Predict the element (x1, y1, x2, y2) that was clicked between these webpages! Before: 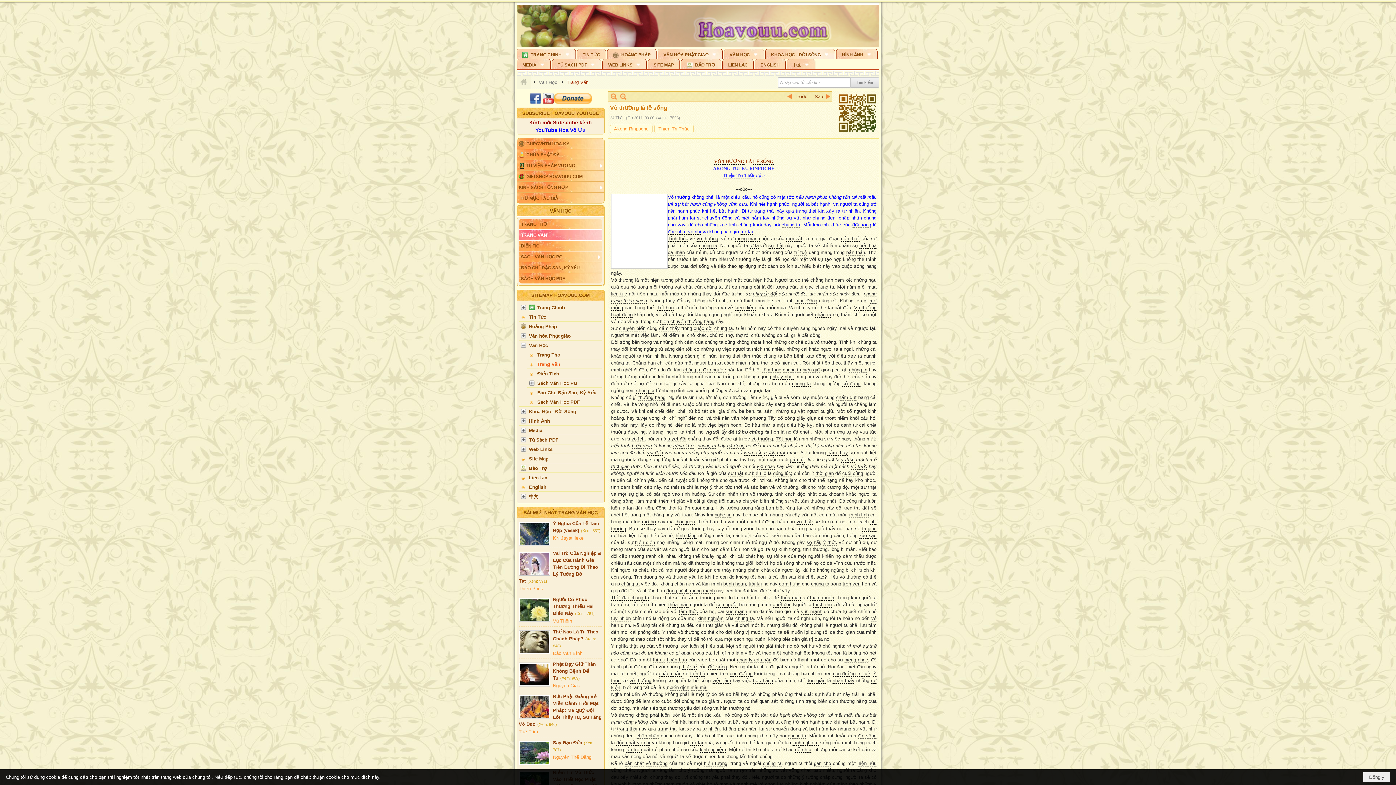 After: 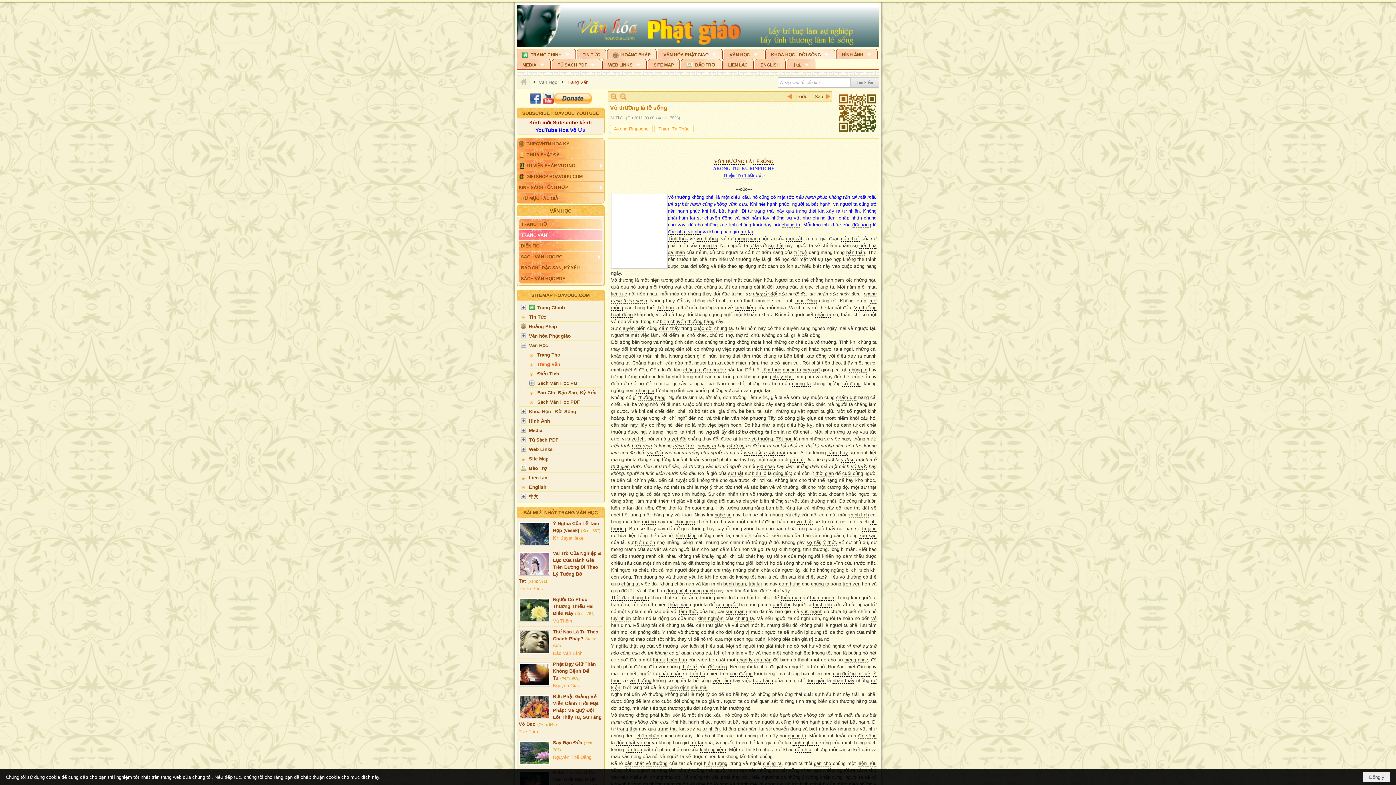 Action: bbox: (528, 101, 542, 106)